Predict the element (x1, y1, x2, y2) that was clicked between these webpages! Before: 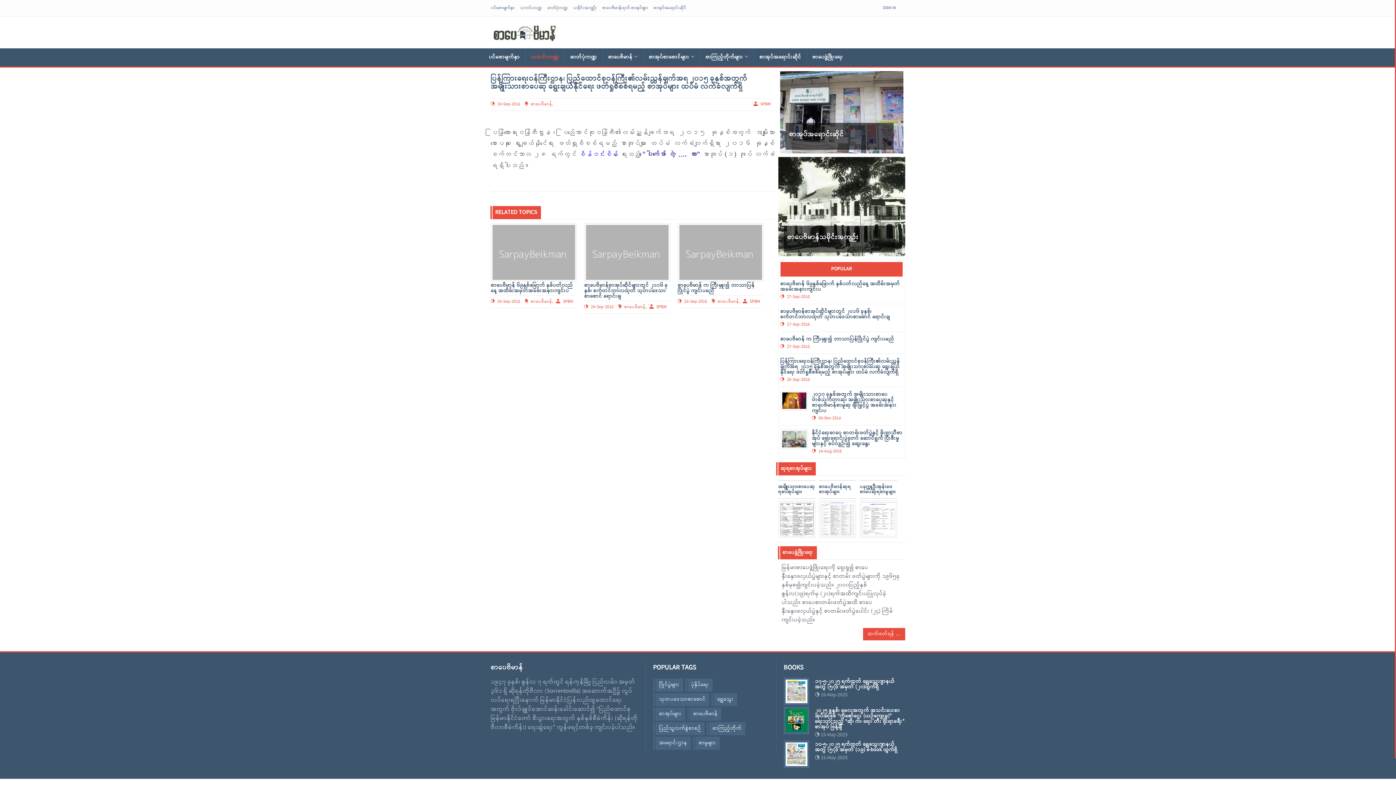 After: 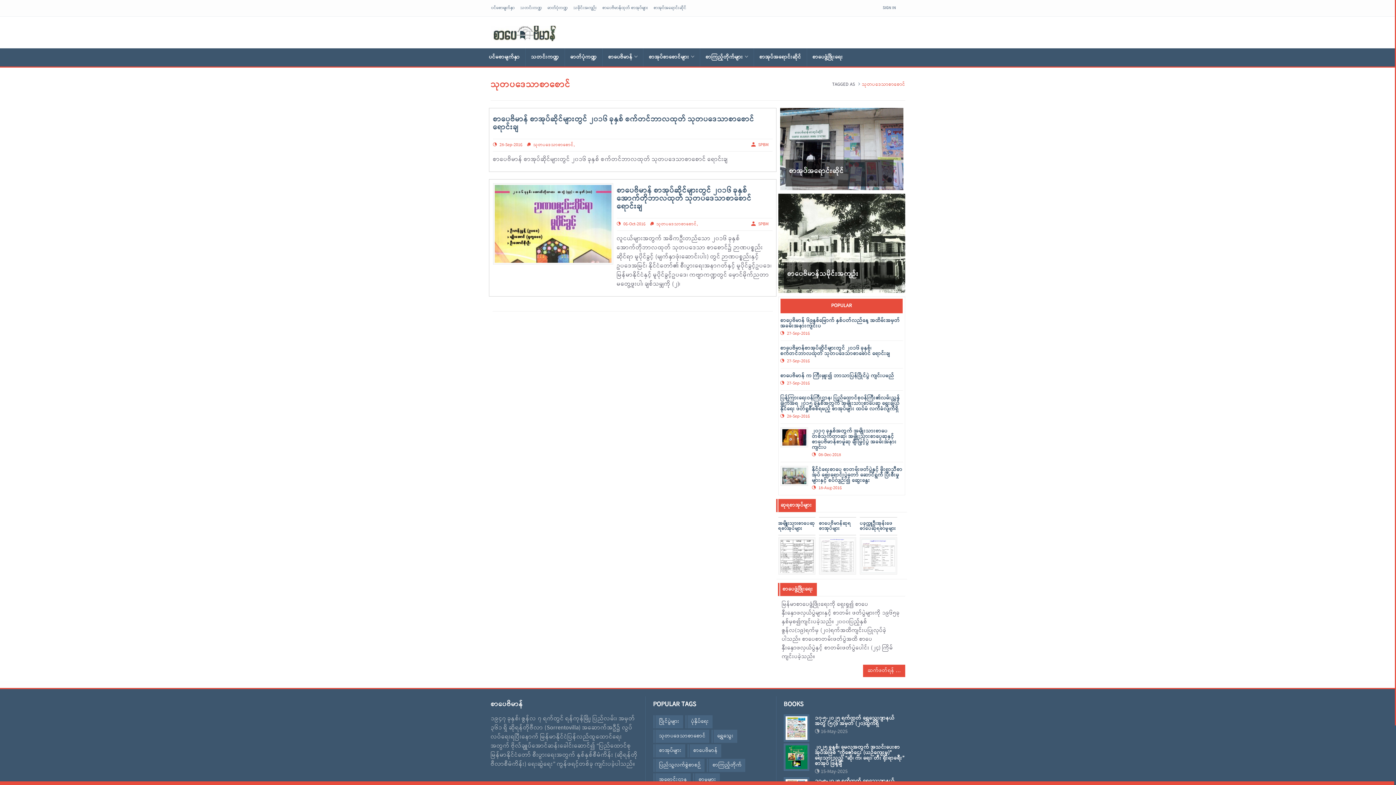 Action: bbox: (655, 692, 709, 706) label: သုတပဒေသာစာစောင်